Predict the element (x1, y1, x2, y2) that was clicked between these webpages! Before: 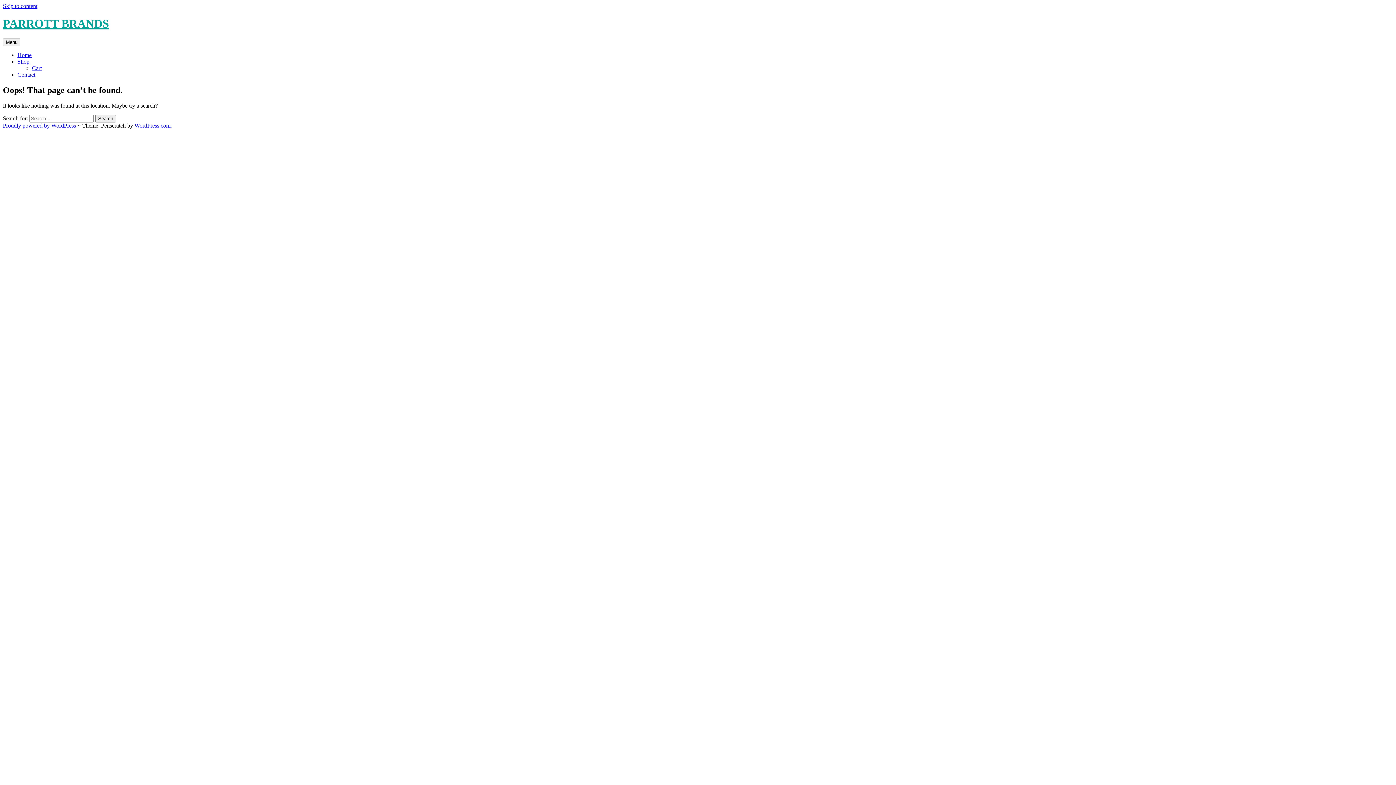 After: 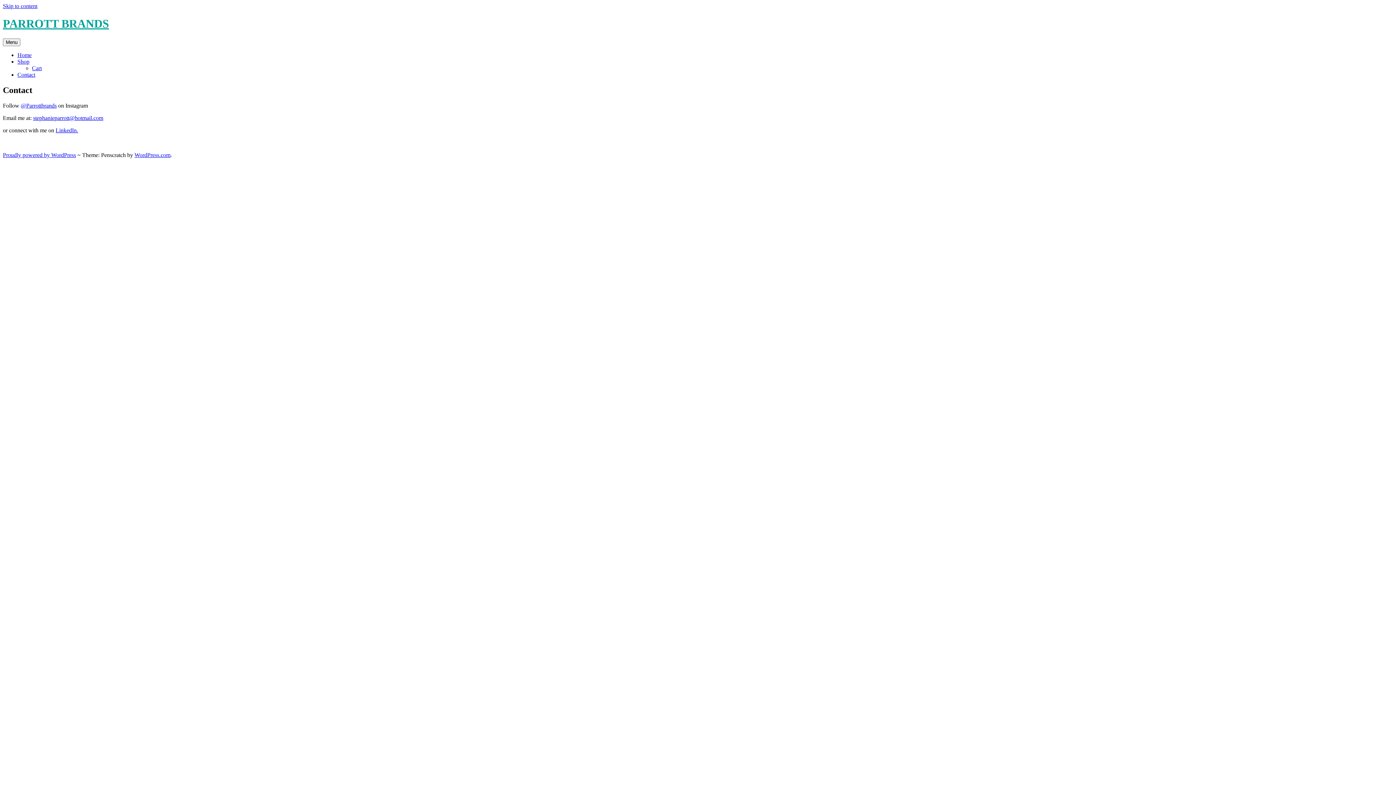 Action: label: Contact bbox: (17, 71, 35, 77)